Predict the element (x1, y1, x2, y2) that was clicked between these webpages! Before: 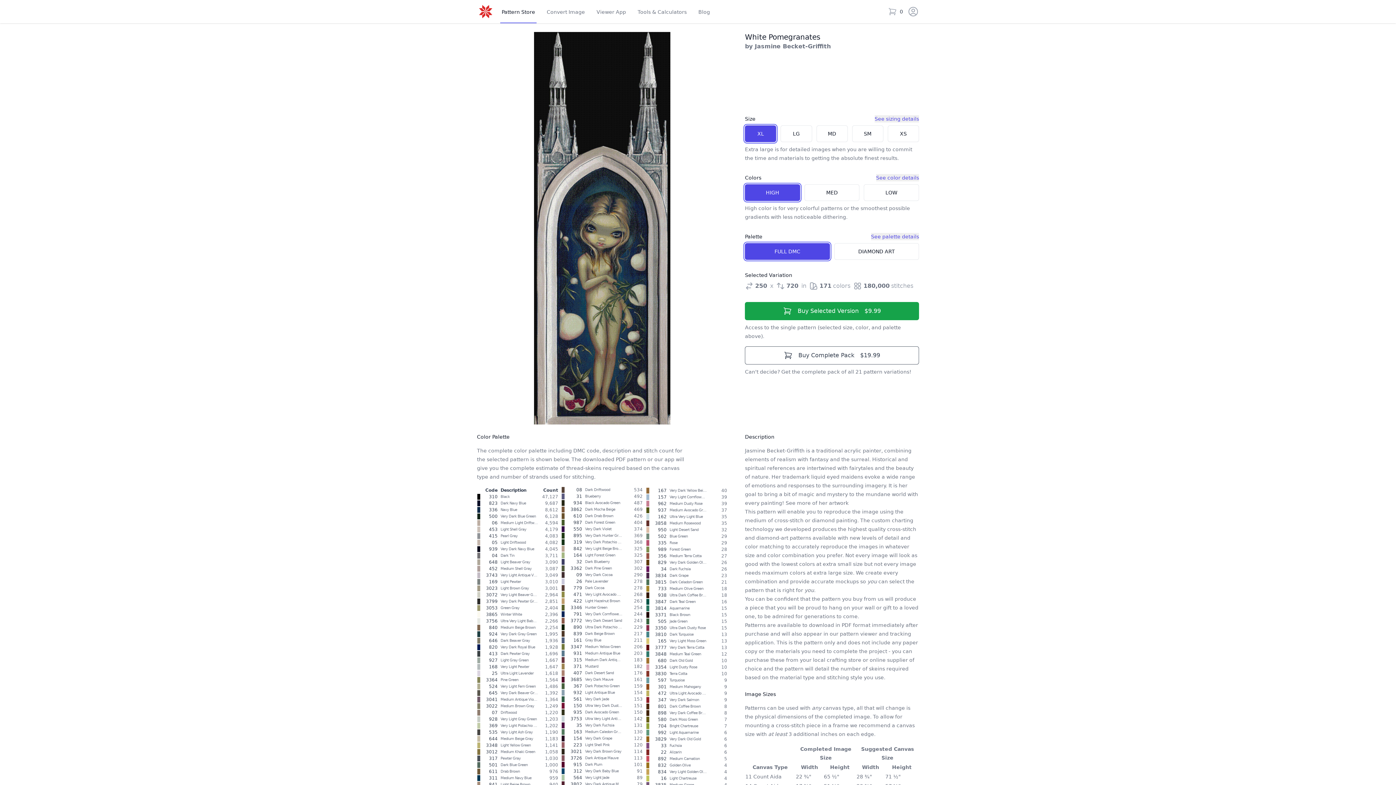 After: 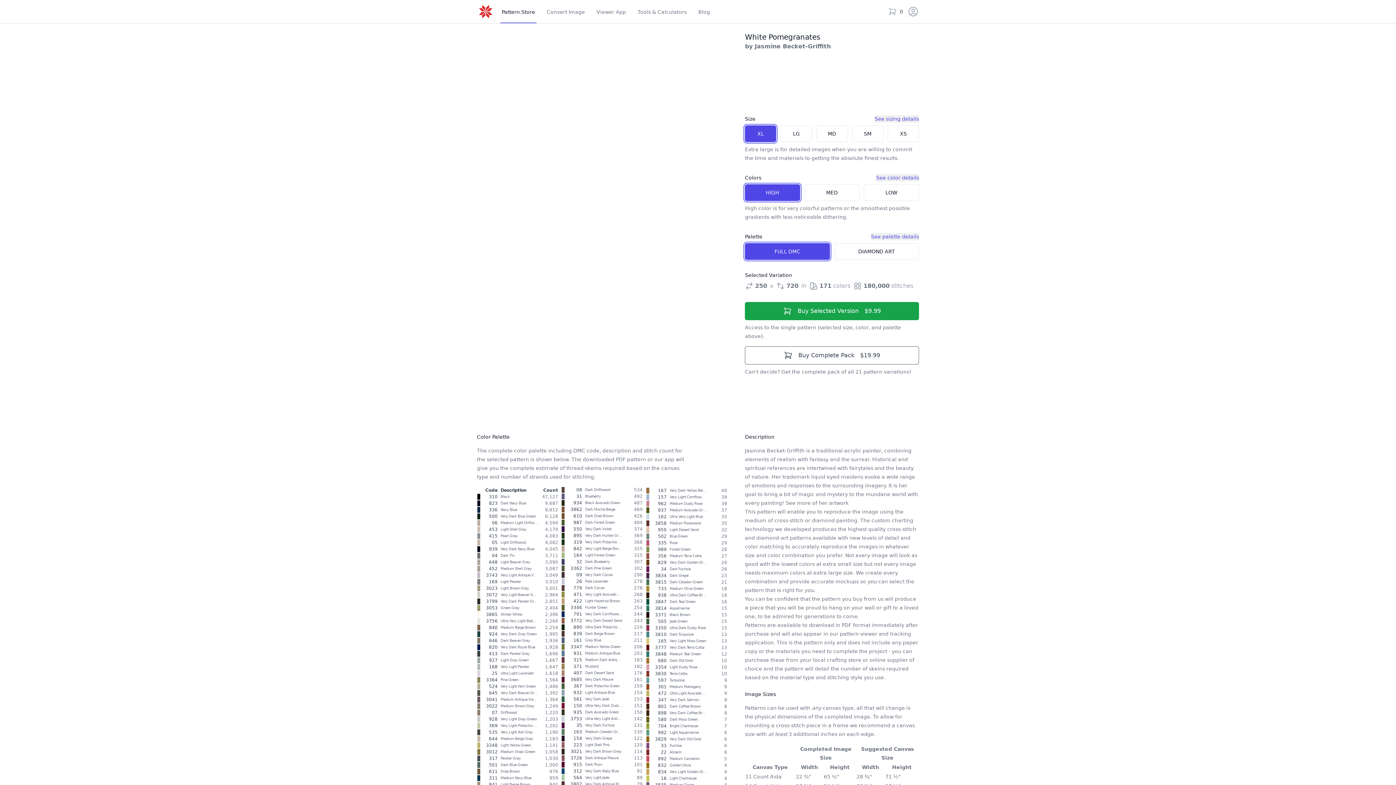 Action: label: XL bbox: (745, 125, 776, 142)